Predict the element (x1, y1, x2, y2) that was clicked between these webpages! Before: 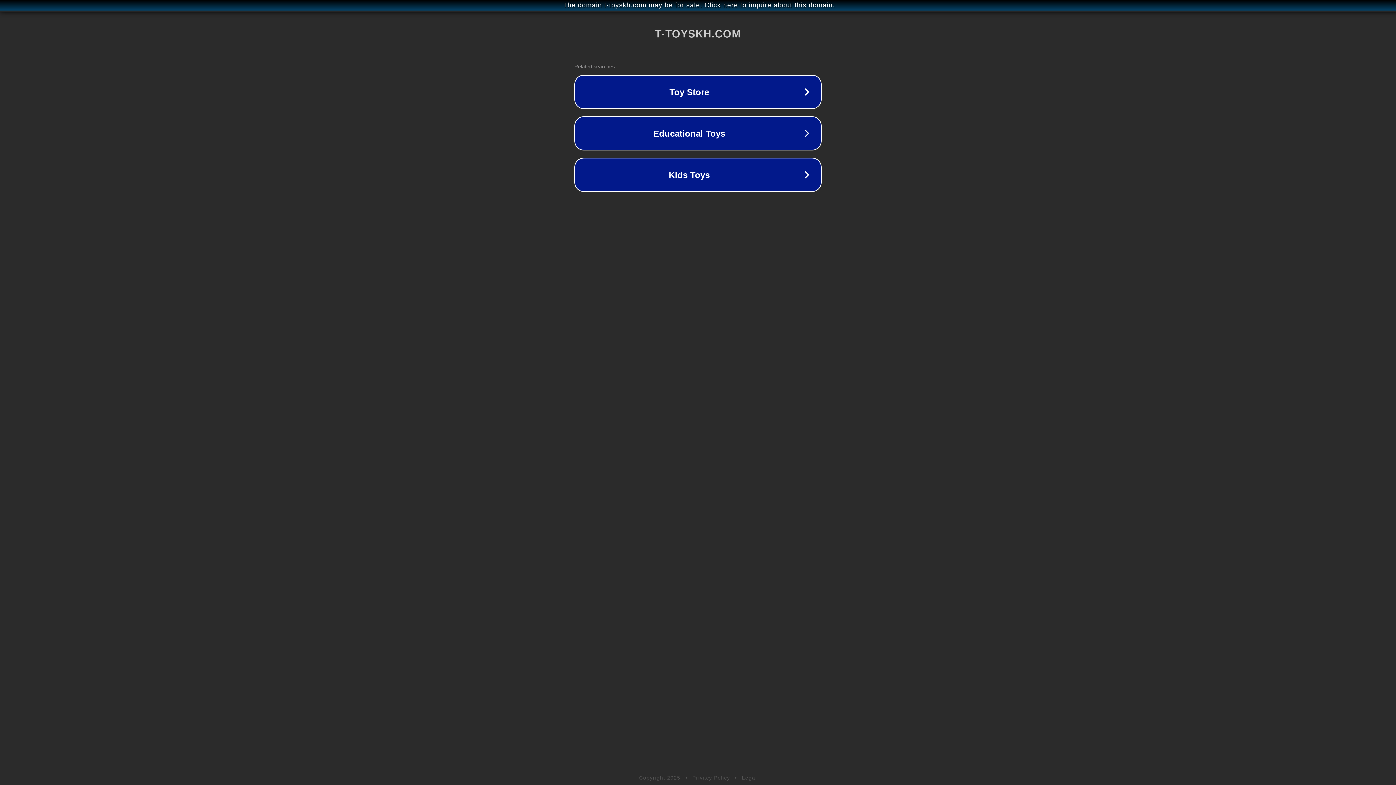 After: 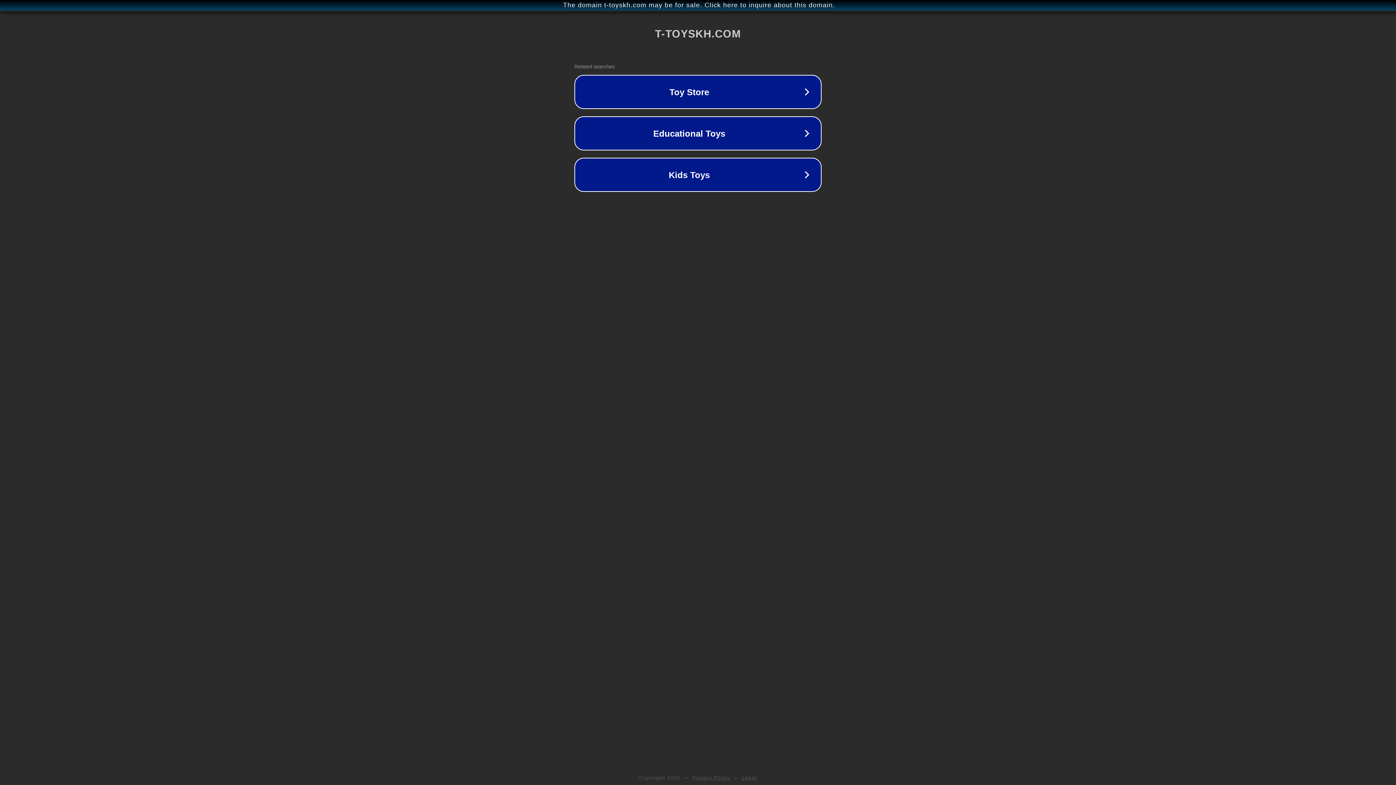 Action: bbox: (692, 775, 730, 781) label: Privacy Policy